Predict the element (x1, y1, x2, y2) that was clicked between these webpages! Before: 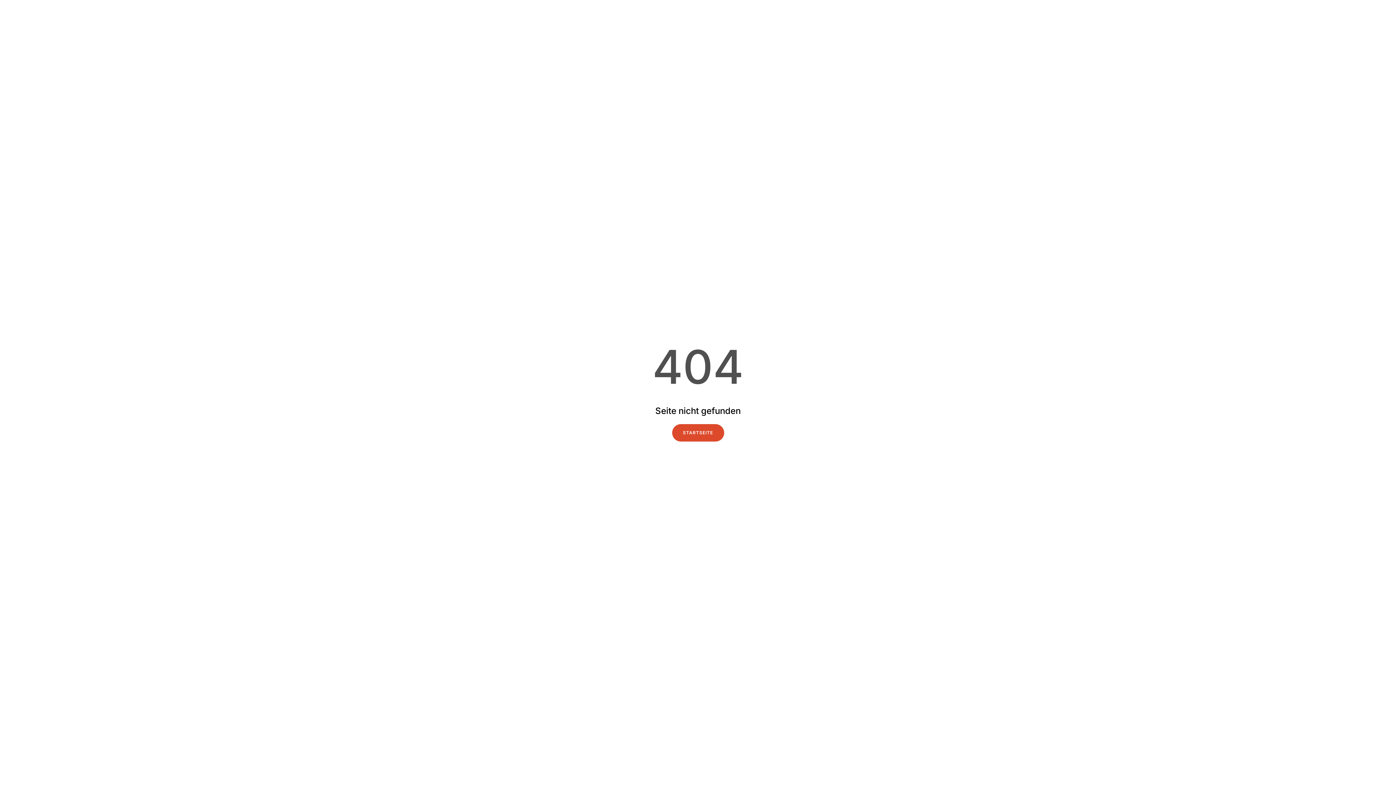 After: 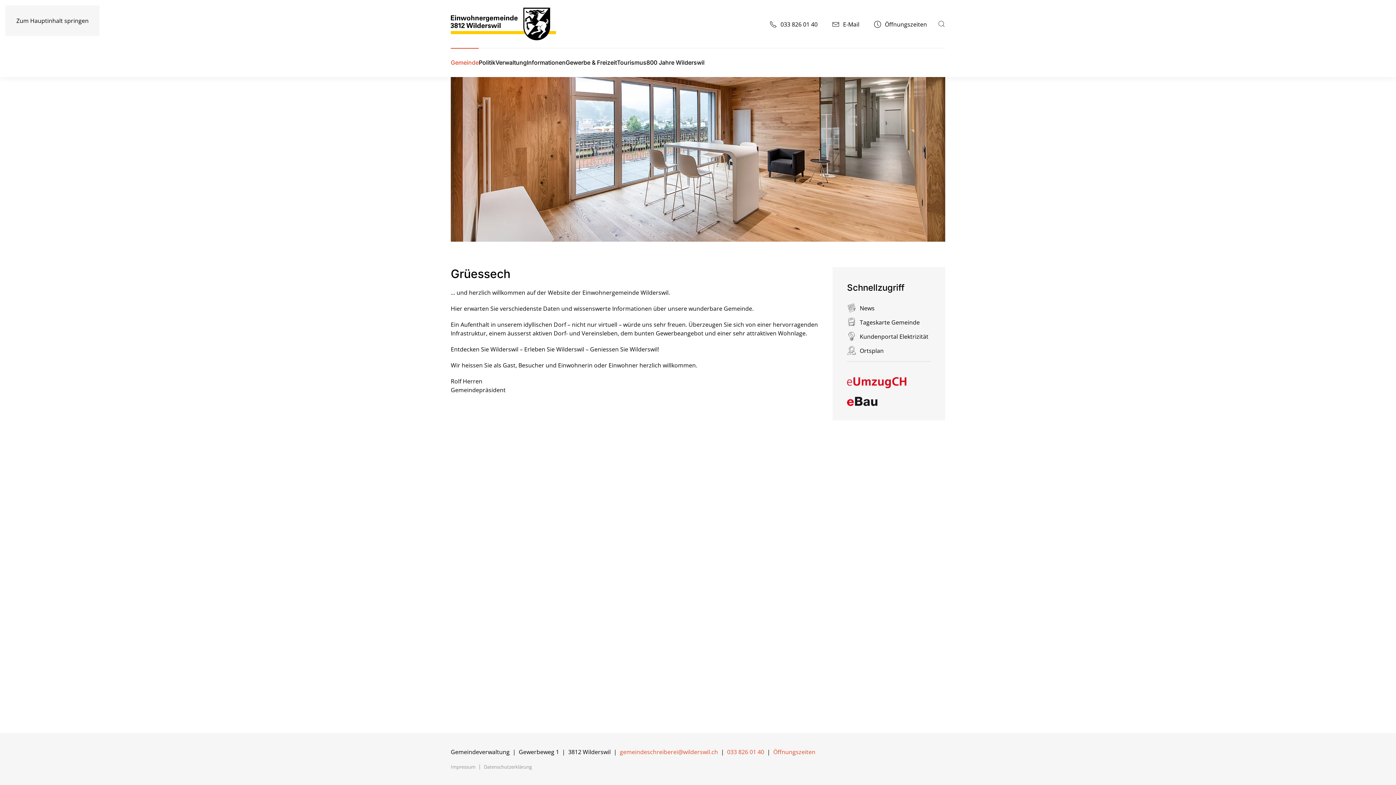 Action: bbox: (672, 424, 724, 441) label: STARTSEITE